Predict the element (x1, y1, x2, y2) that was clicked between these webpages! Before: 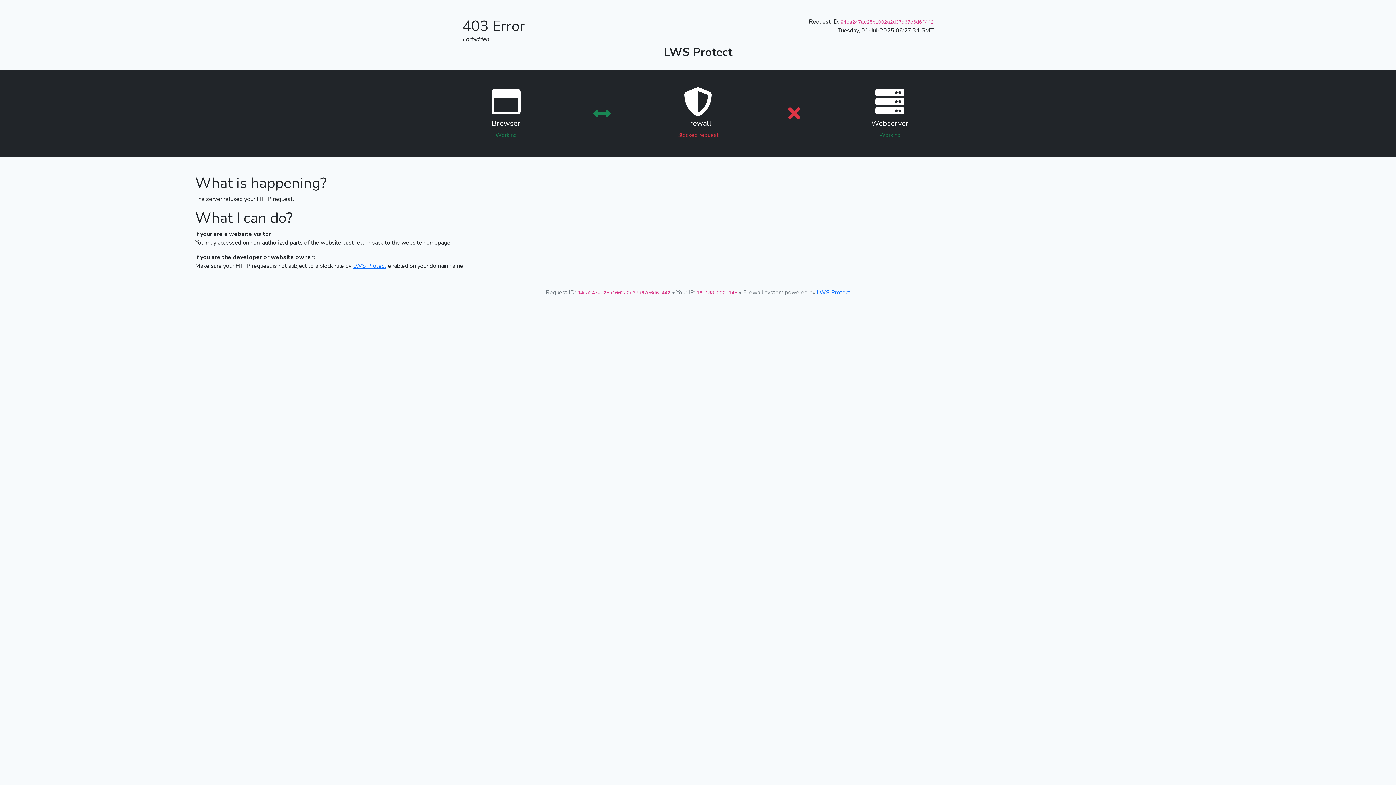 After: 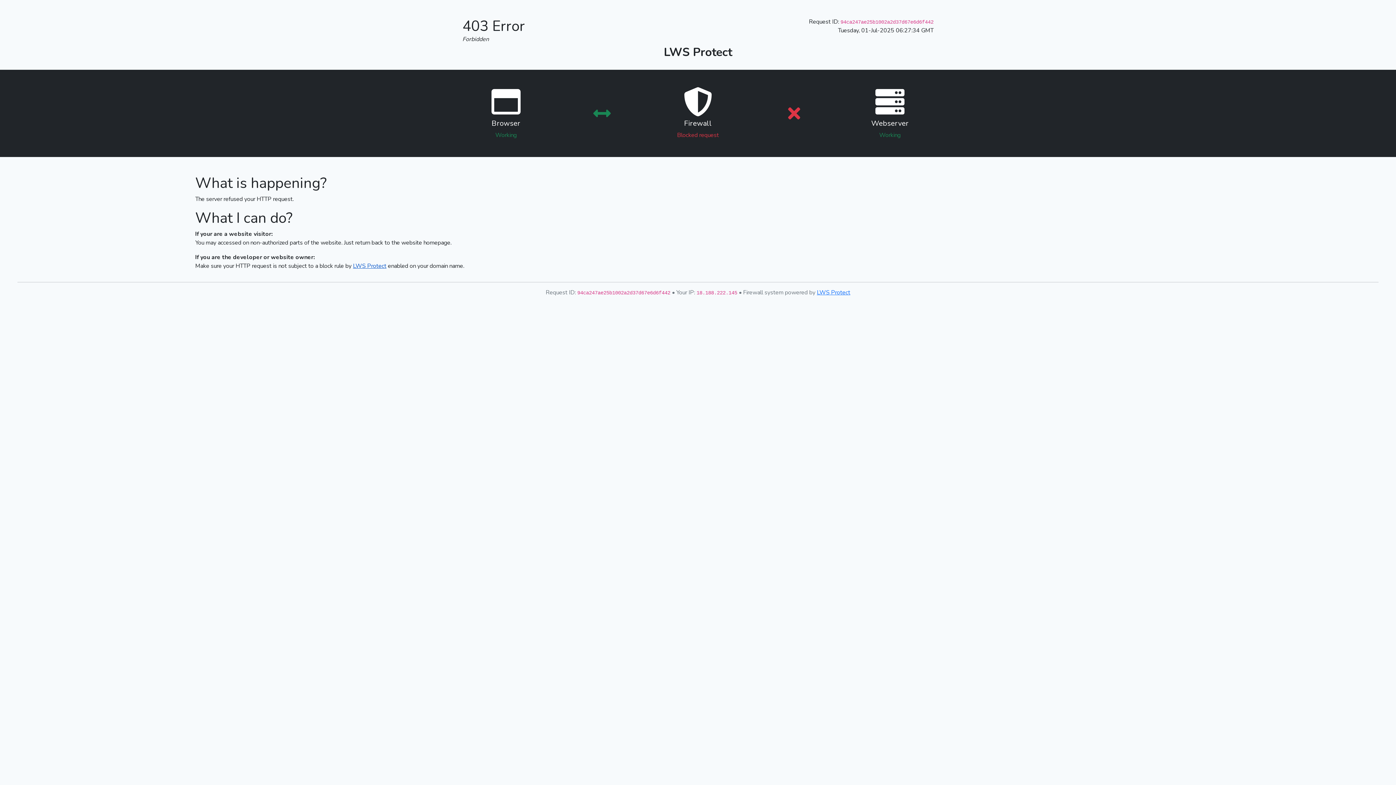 Action: label: LWS Protect bbox: (353, 262, 386, 270)